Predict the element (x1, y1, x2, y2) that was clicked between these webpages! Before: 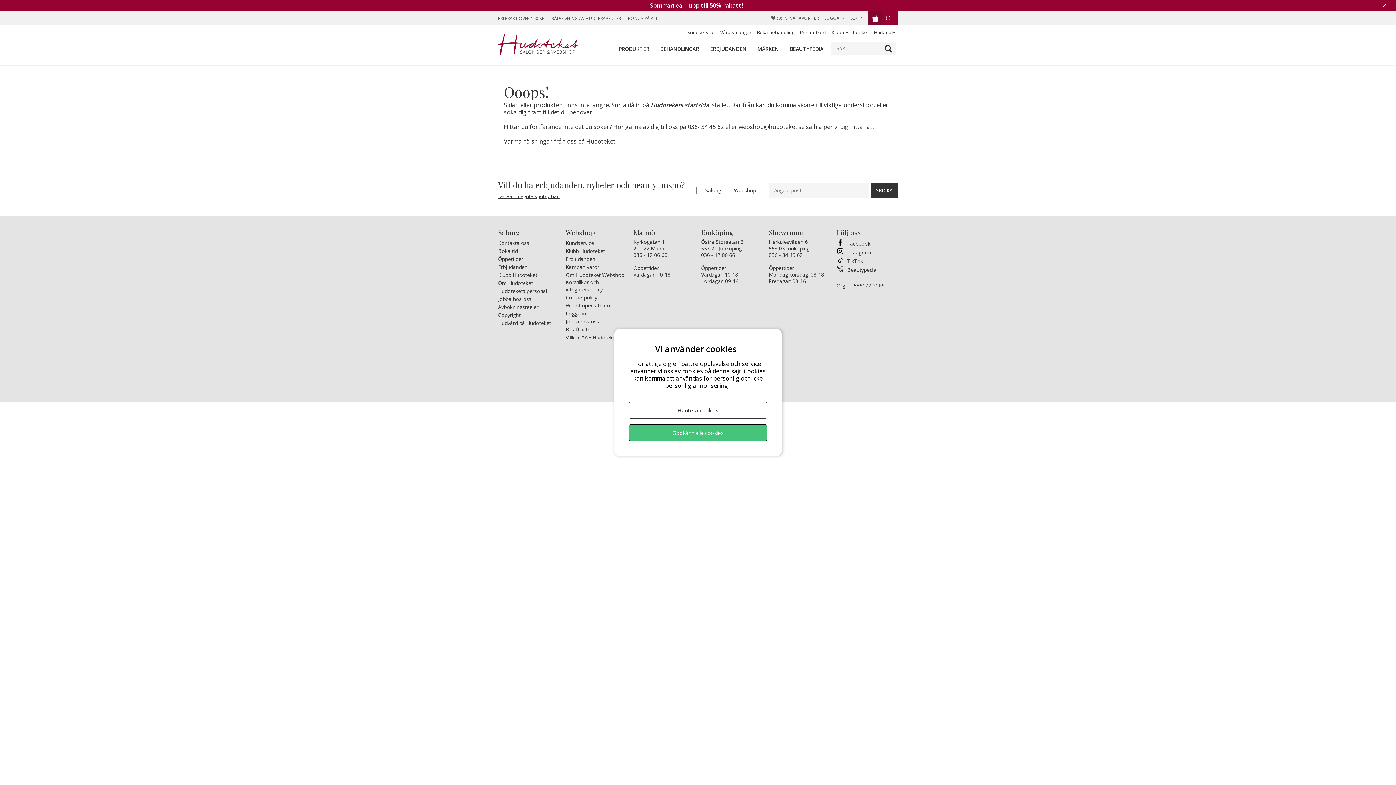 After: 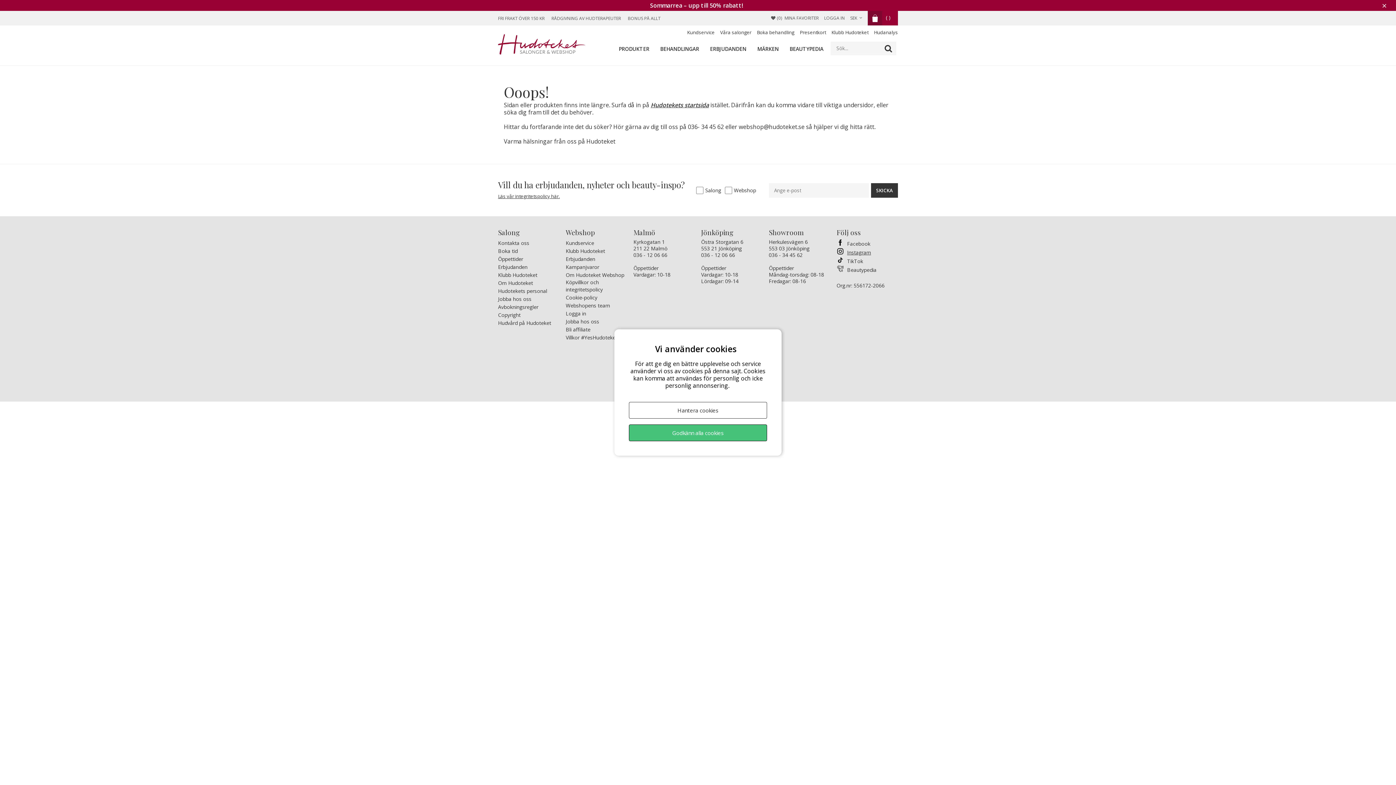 Action: label: Instagram bbox: (847, 249, 871, 256)